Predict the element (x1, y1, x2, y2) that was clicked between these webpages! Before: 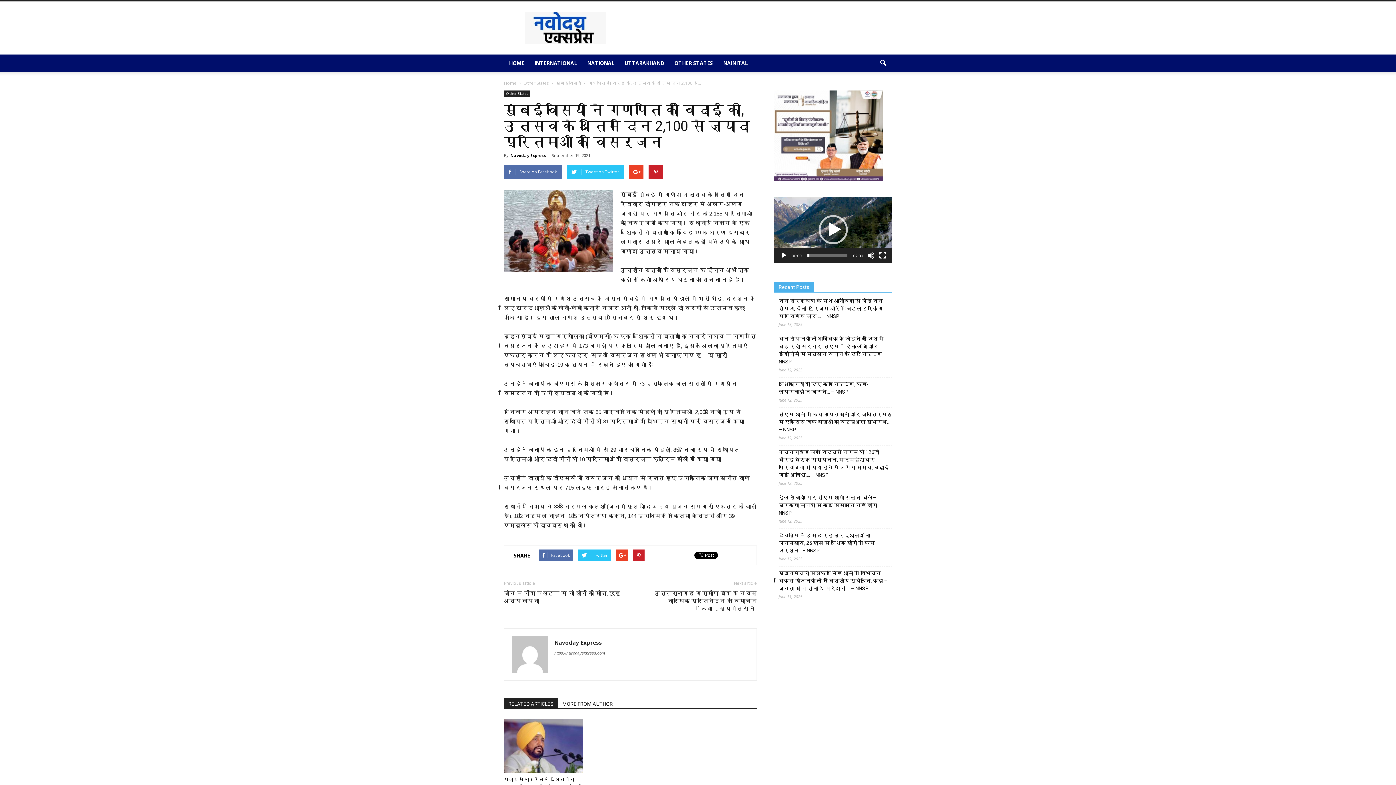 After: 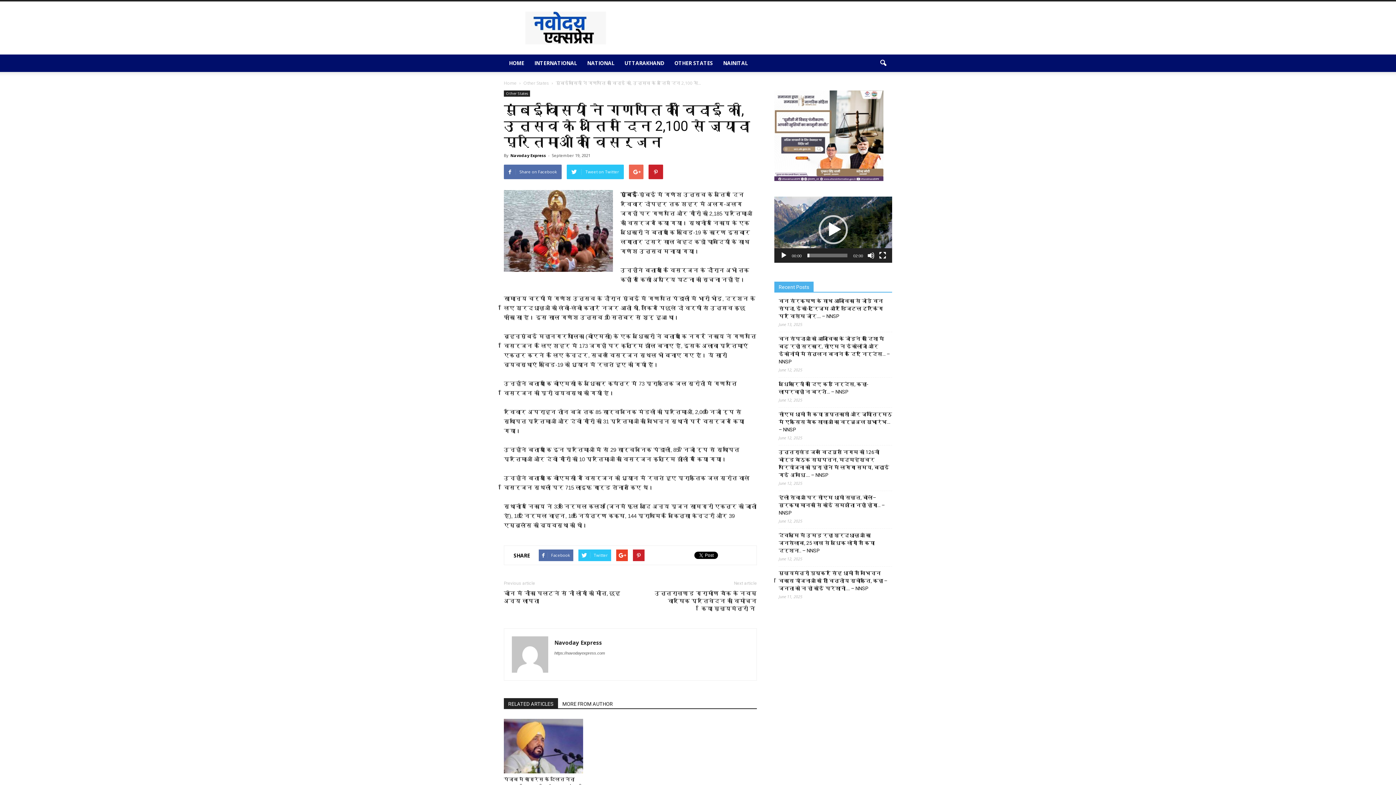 Action: bbox: (629, 164, 643, 179)